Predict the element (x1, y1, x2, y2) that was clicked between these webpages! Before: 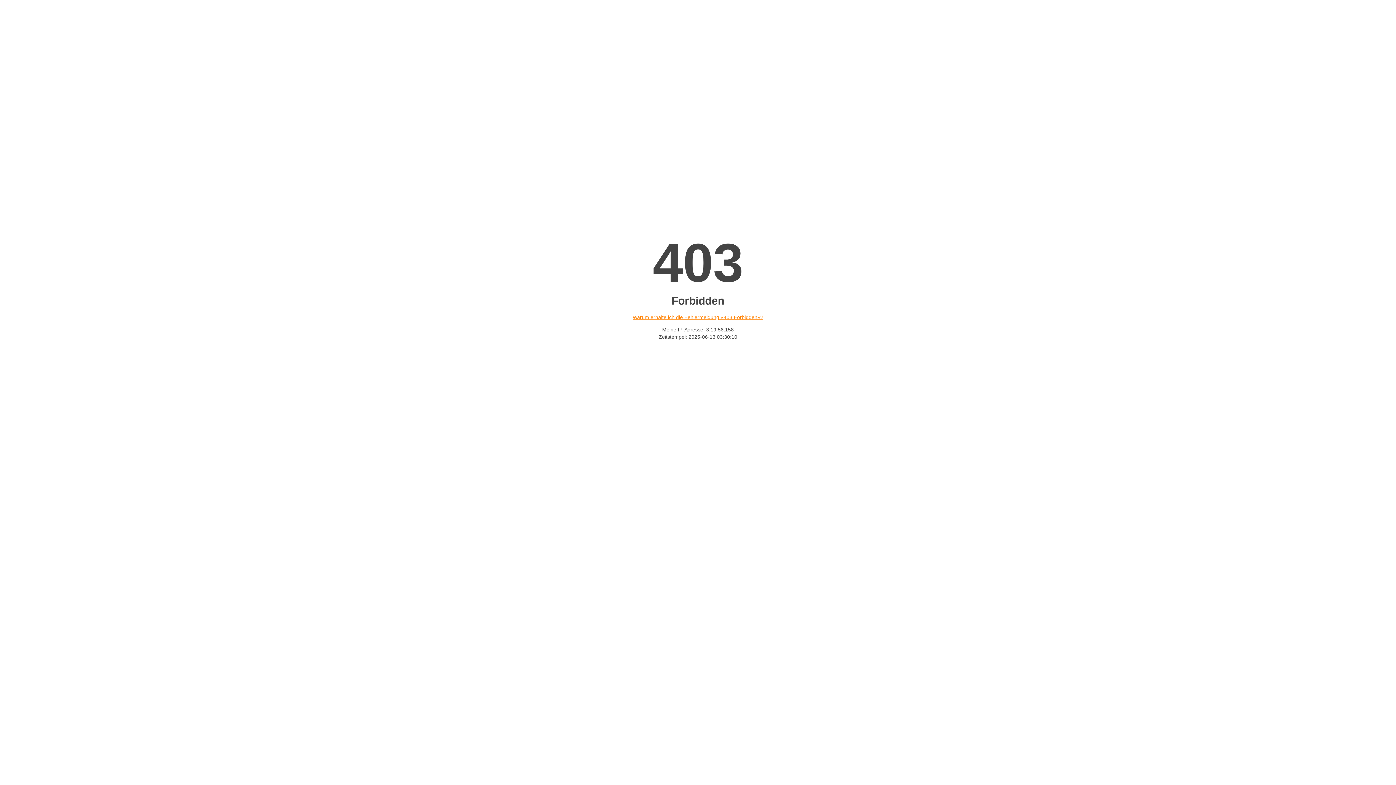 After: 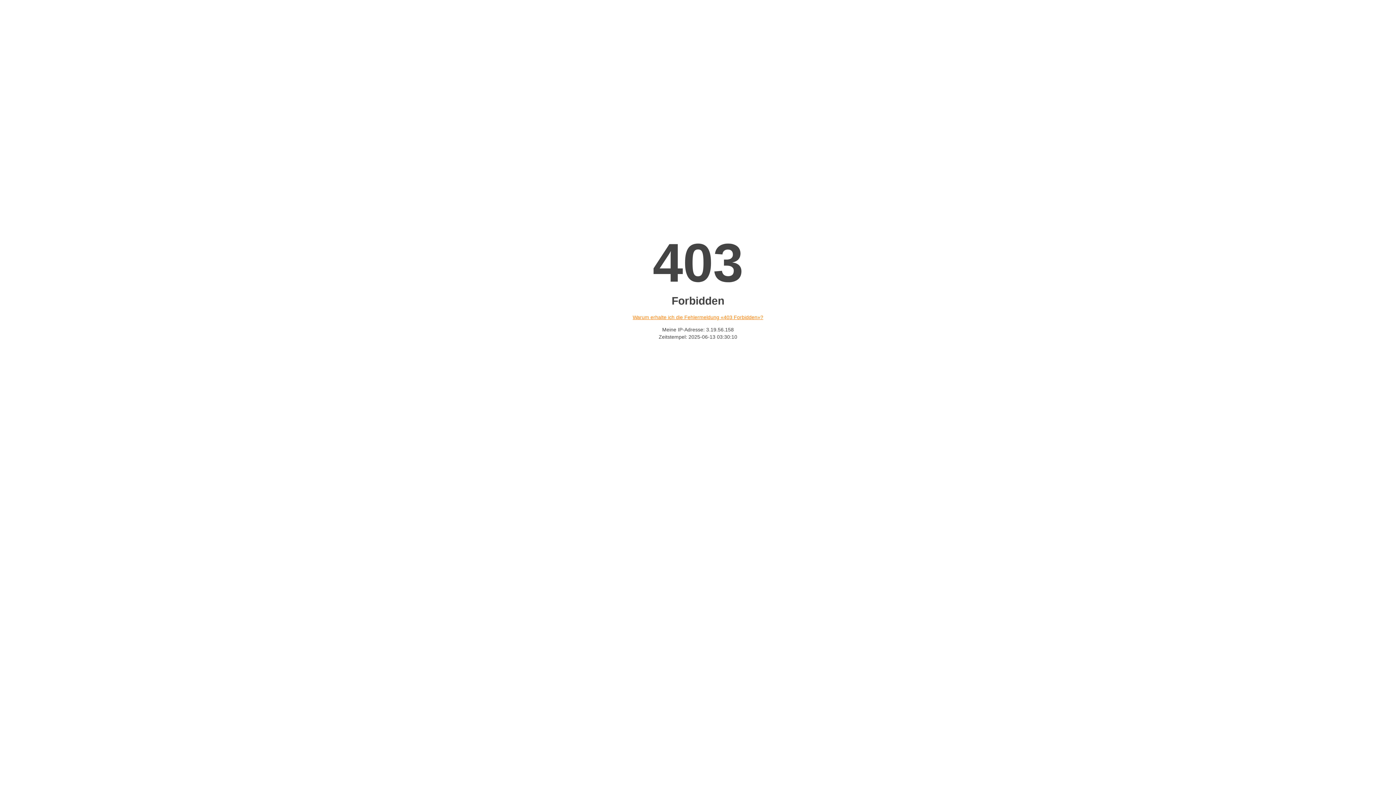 Action: label: Warum erhalte ich die Fehlermeldung «403 Forbidden»? bbox: (632, 314, 763, 320)